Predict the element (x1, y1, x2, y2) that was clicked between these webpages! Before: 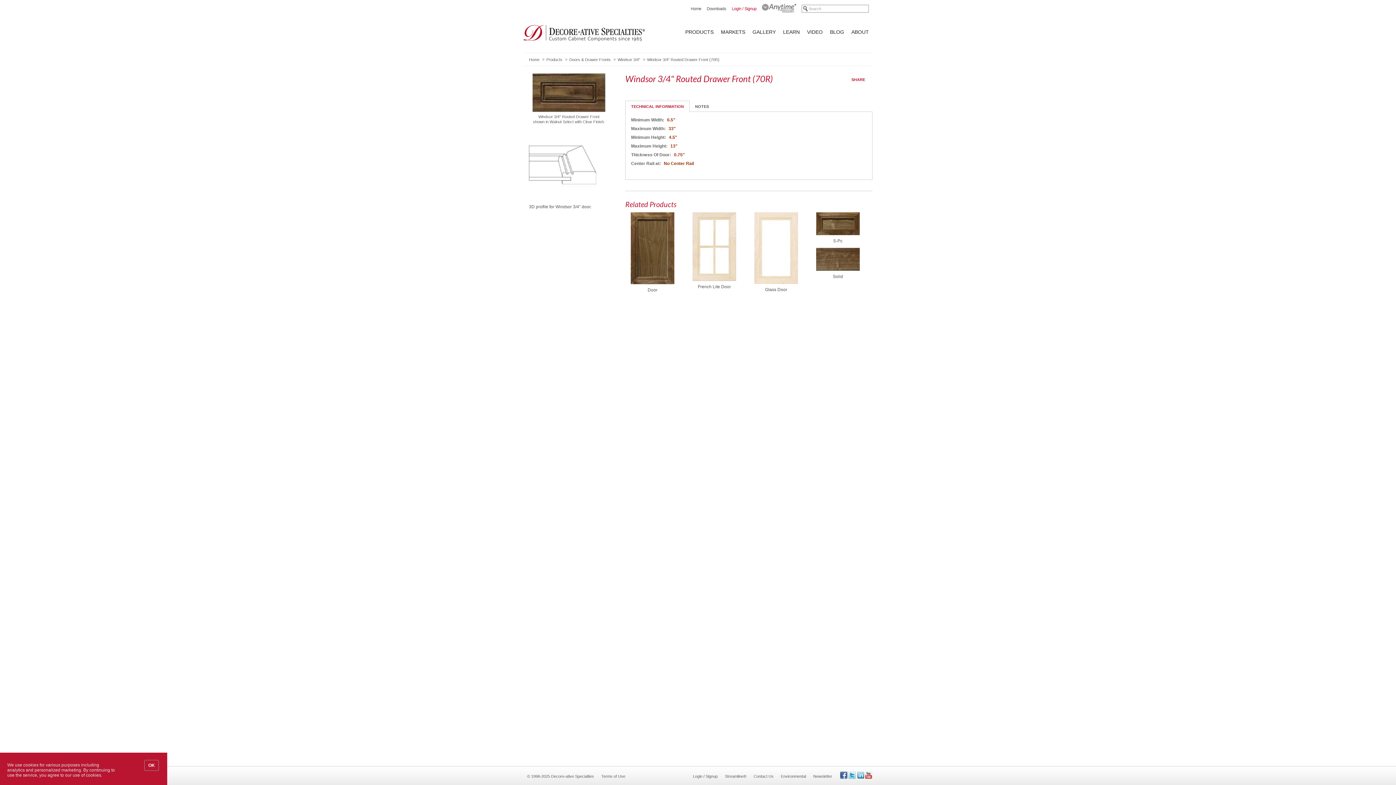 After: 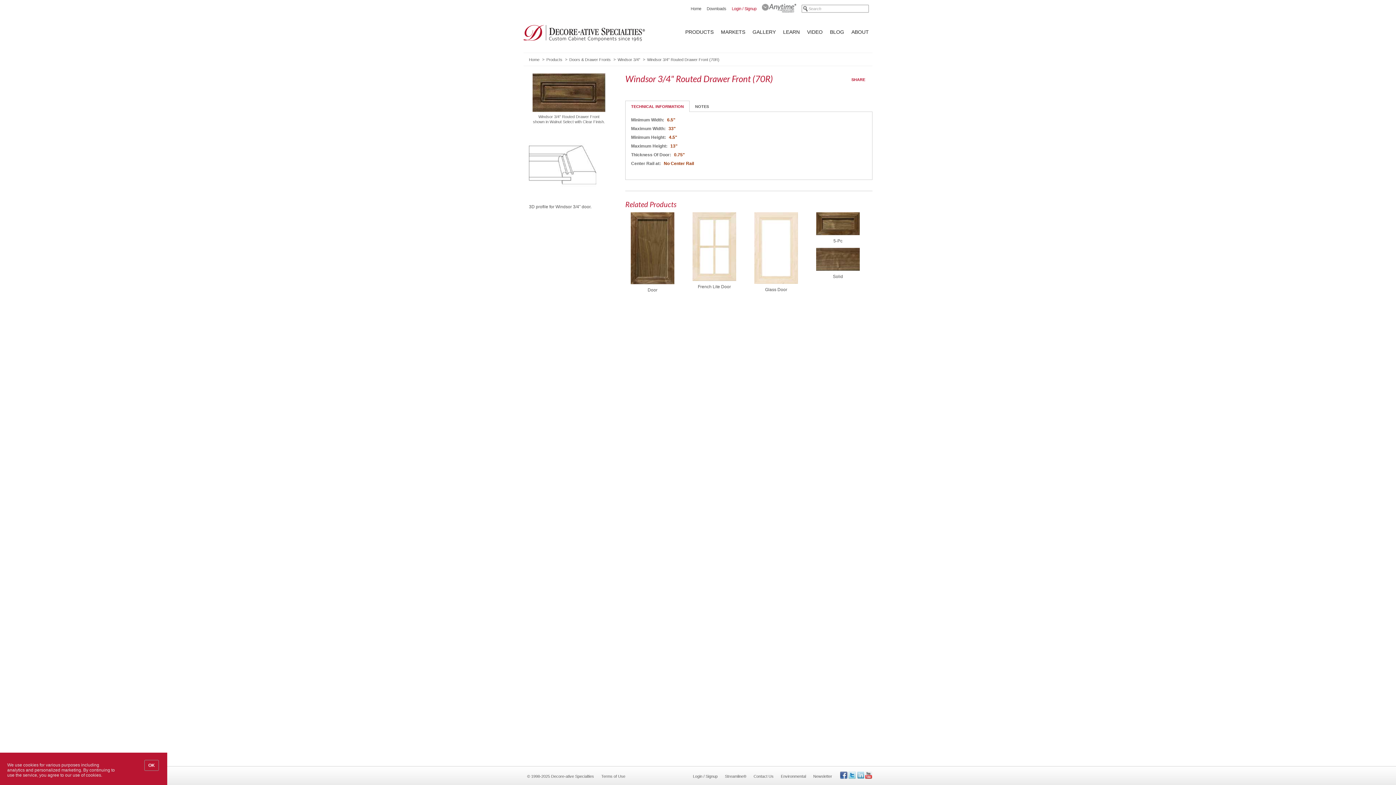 Action: bbox: (857, 772, 864, 779)